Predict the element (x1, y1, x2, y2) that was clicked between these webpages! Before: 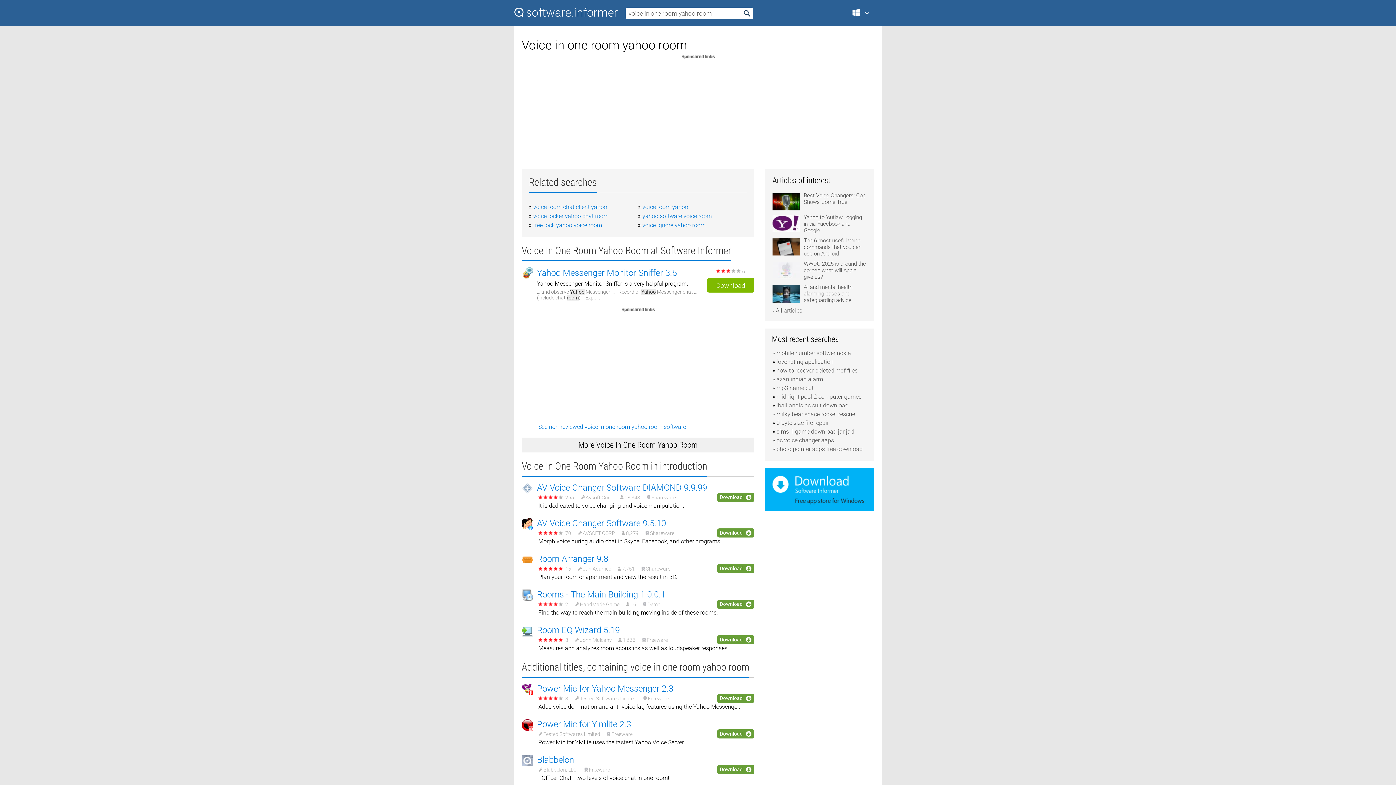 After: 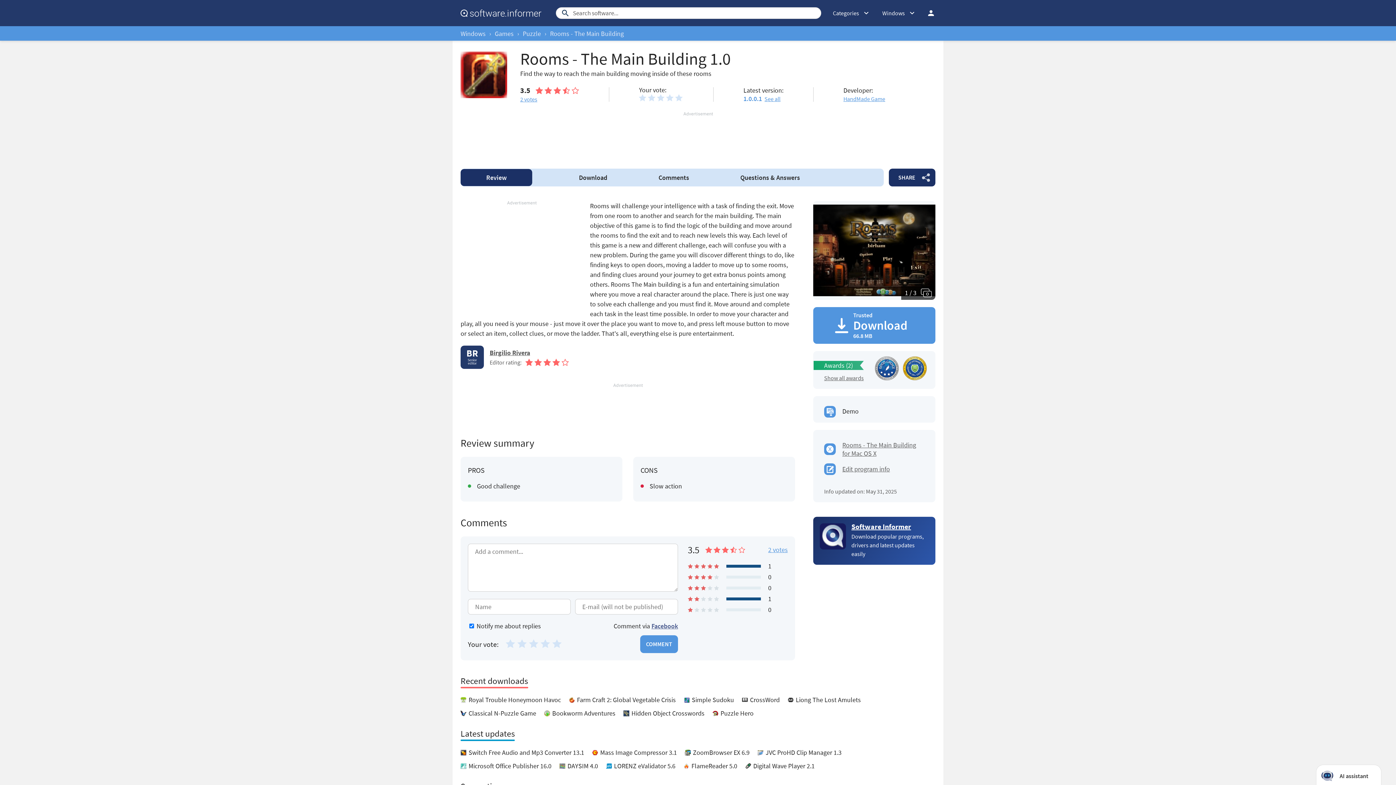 Action: label: Rooms - The Main Building 1.0.0.1 bbox: (537, 589, 665, 600)